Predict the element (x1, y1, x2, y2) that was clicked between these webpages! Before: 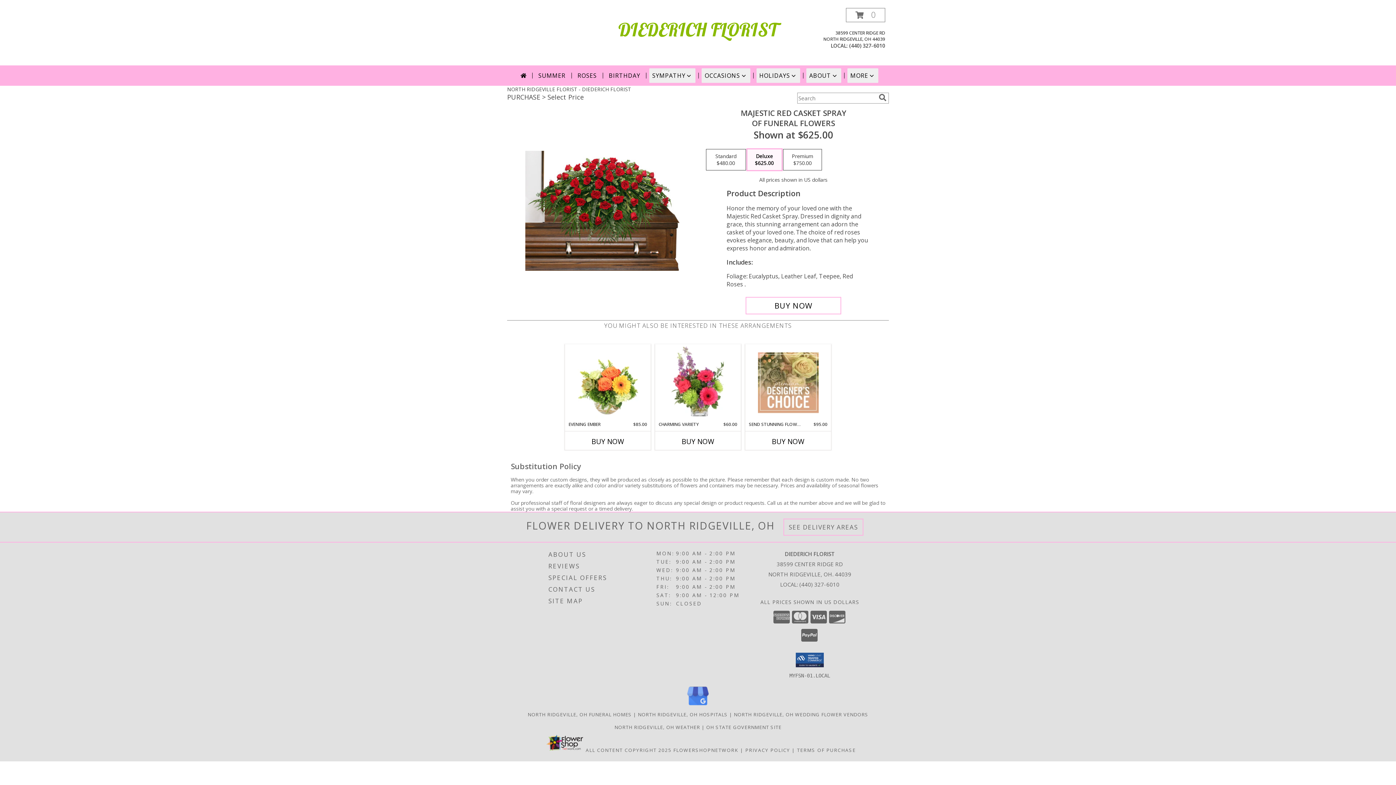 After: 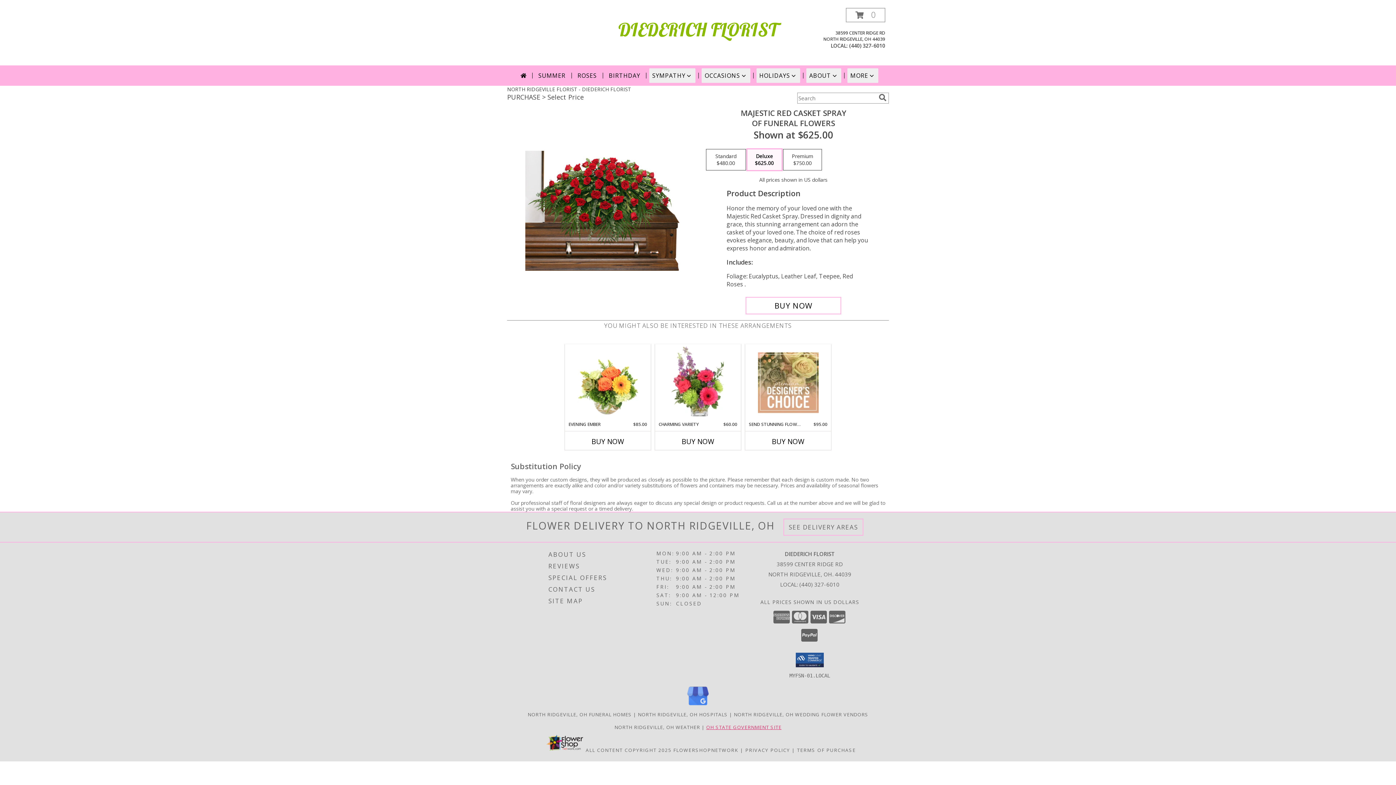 Action: label: OH STATE GOVERNMENT SITE bbox: (706, 724, 781, 730)